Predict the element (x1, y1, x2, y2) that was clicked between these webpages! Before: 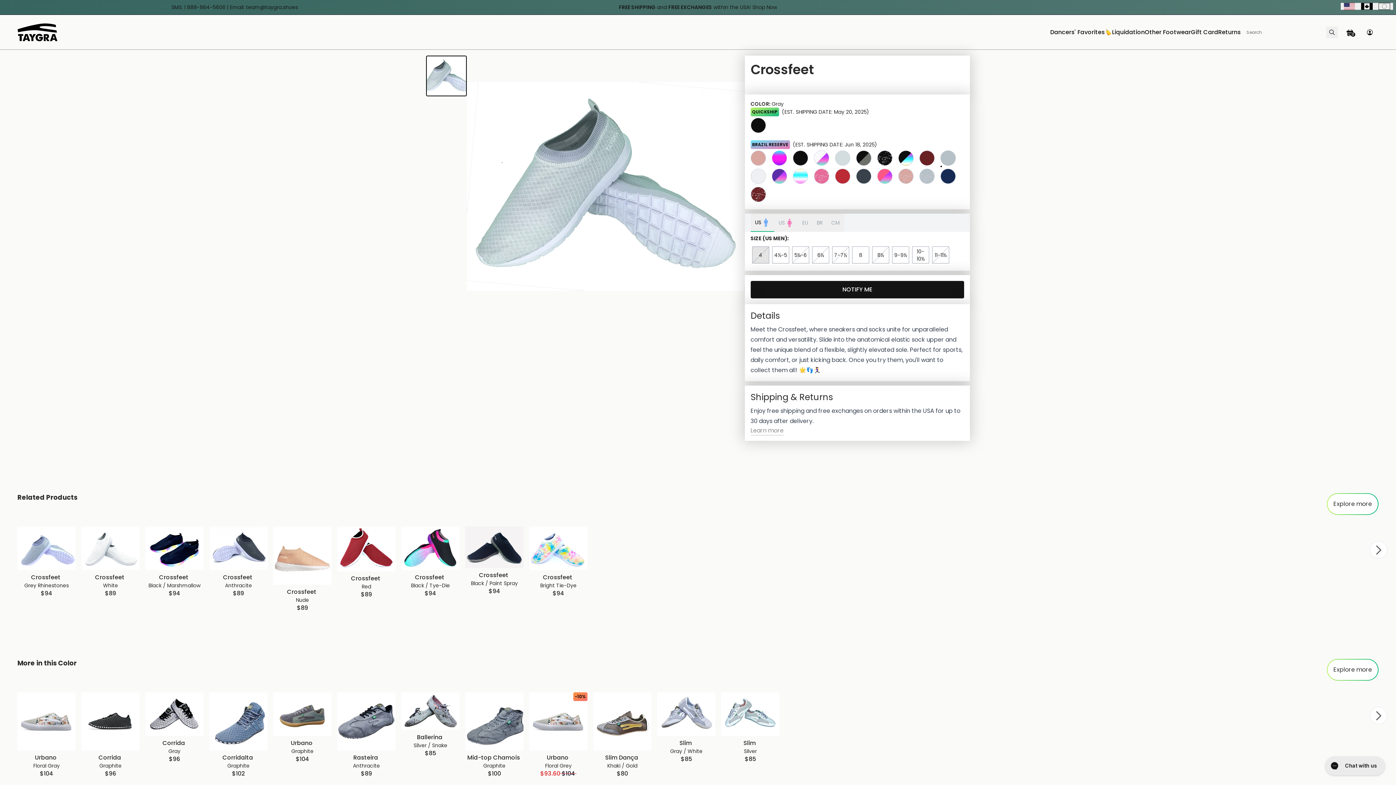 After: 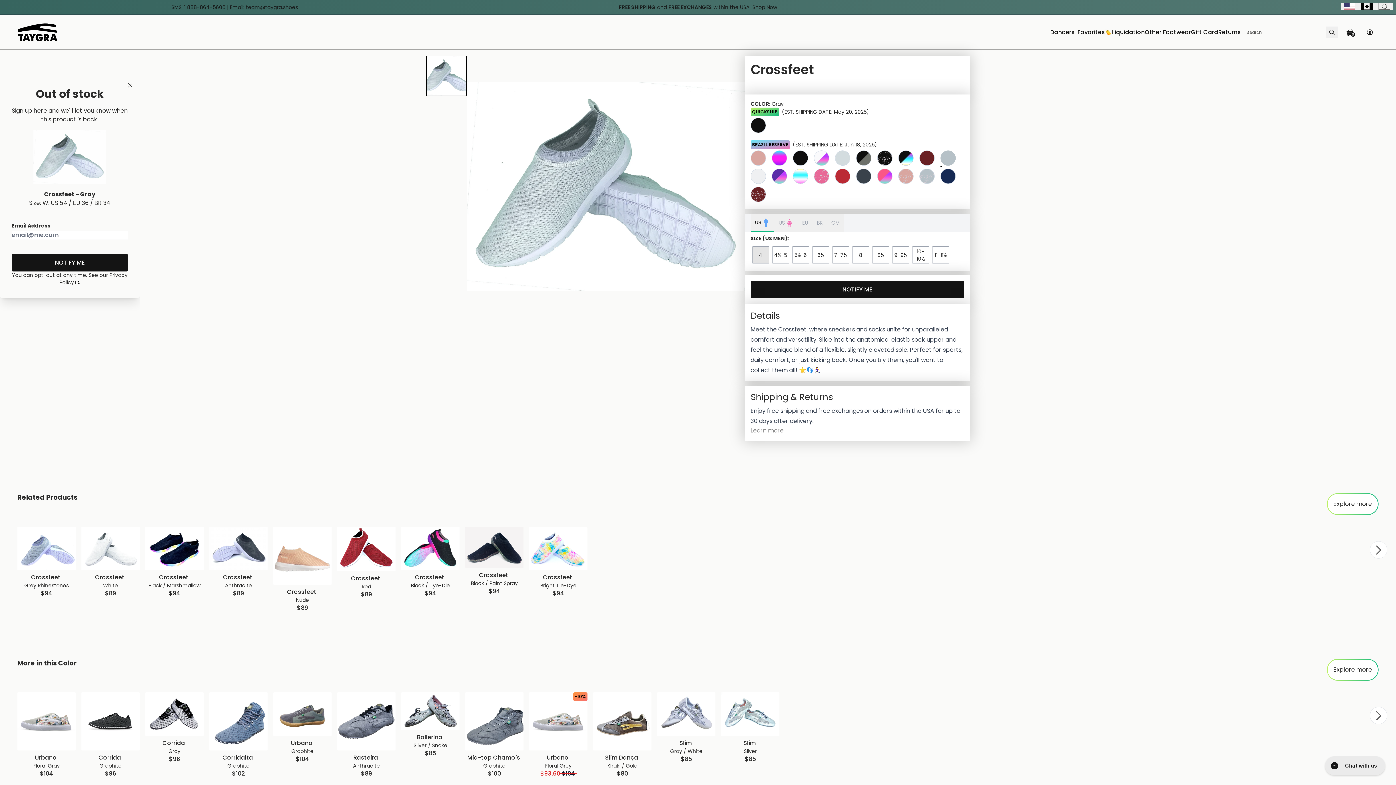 Action: label: NOTIFY ME bbox: (750, 281, 964, 298)